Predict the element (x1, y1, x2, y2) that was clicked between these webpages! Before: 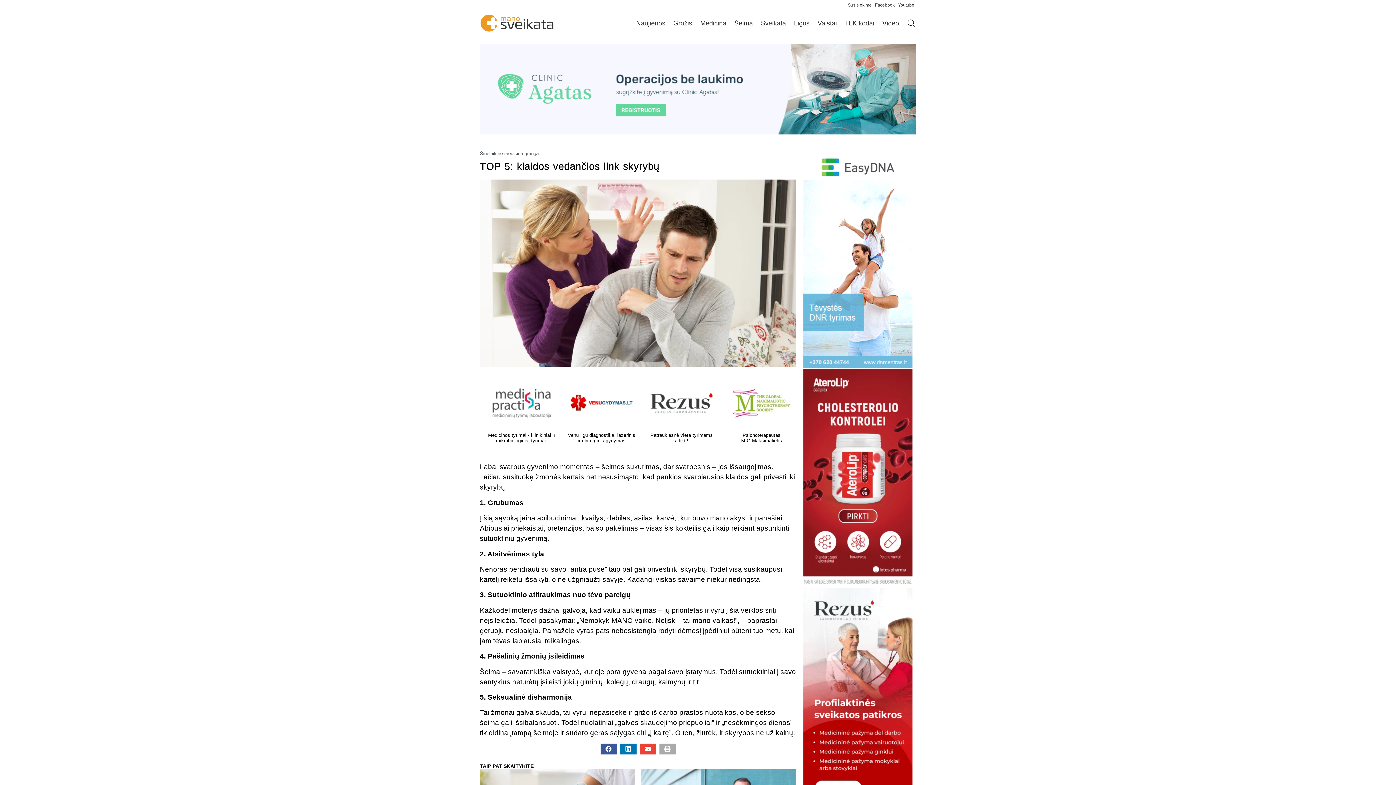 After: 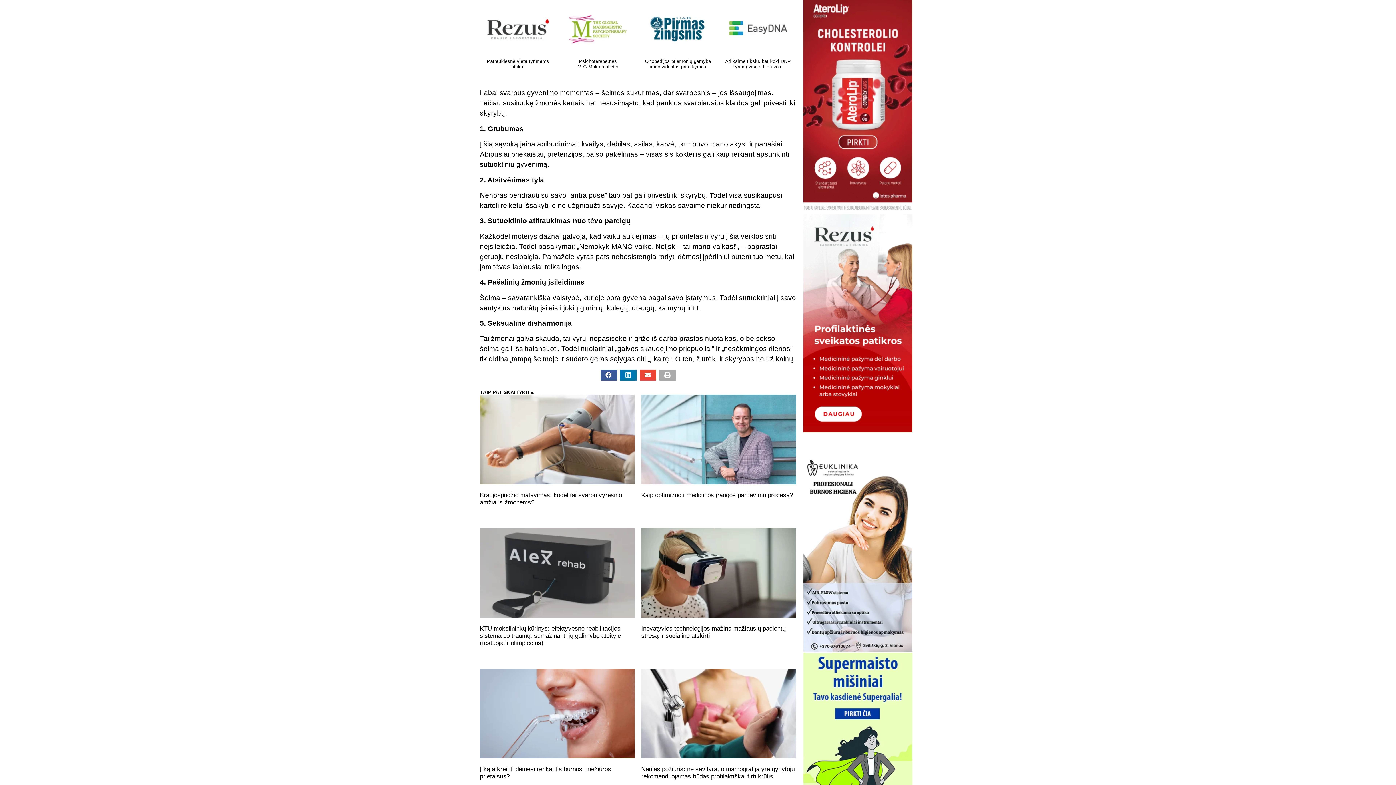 Action: label: Ortopedijos priemonių gamyba ir individualus pritaikymas bbox: (563, 374, 640, 453)